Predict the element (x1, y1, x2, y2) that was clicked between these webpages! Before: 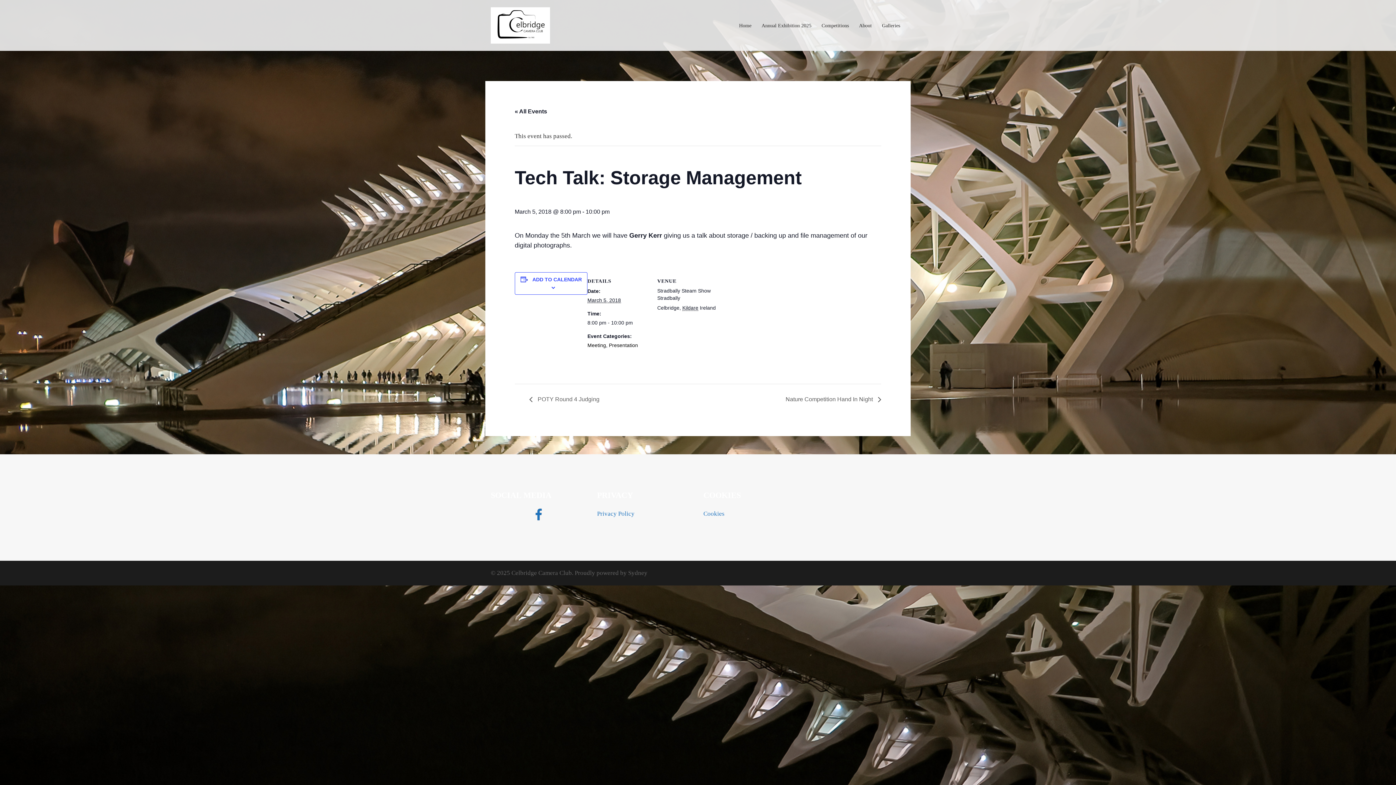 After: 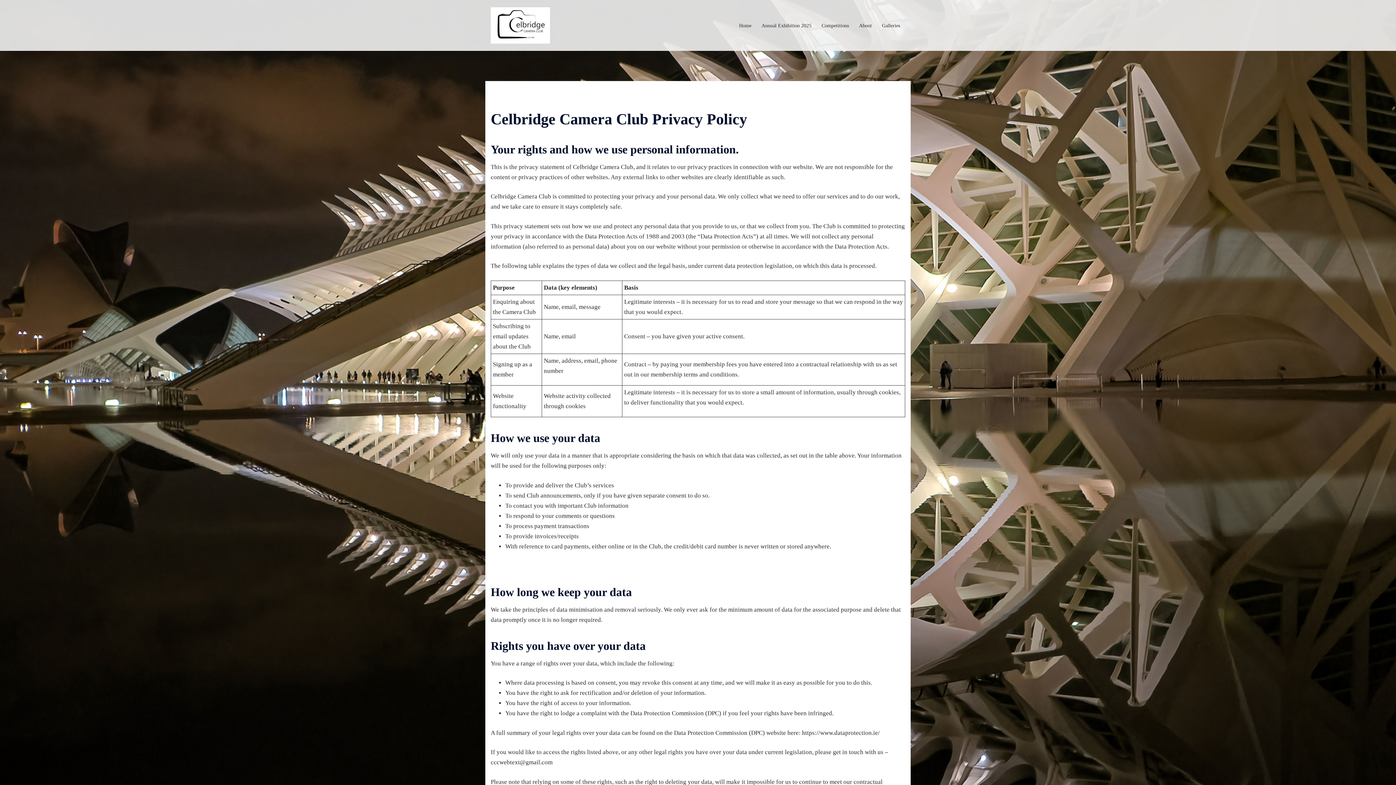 Action: bbox: (597, 510, 634, 517) label: Privacy Policy